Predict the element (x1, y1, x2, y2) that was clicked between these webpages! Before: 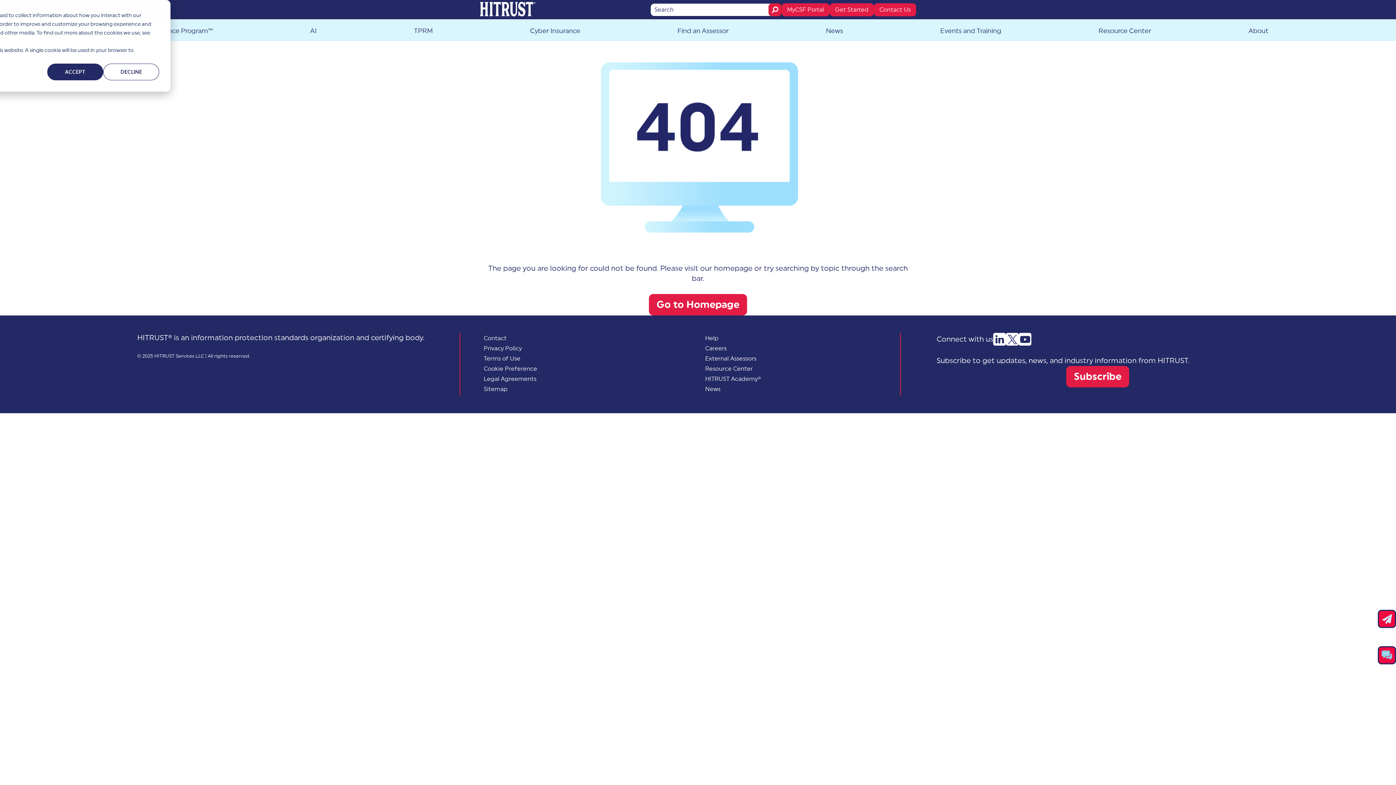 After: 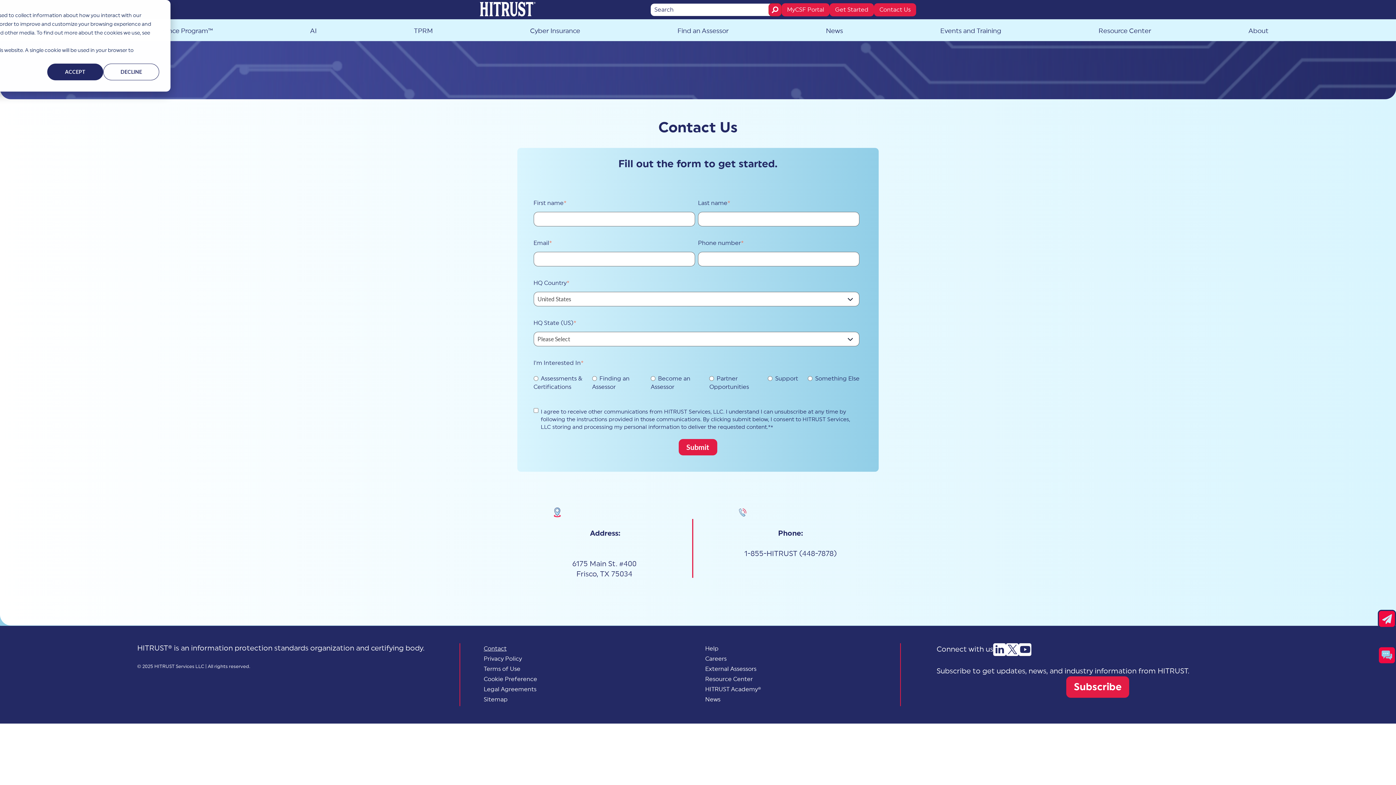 Action: label: Contact bbox: (478, 332, 512, 345)